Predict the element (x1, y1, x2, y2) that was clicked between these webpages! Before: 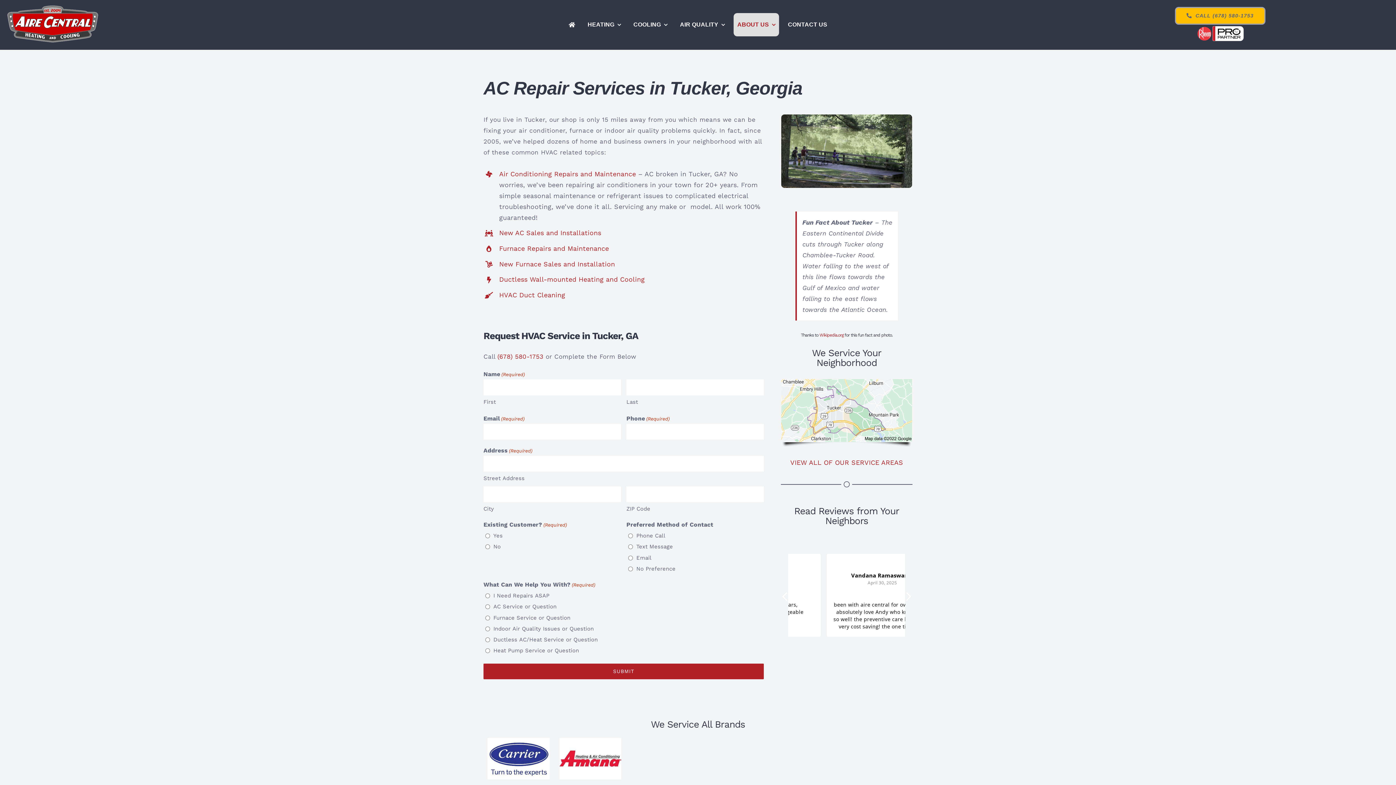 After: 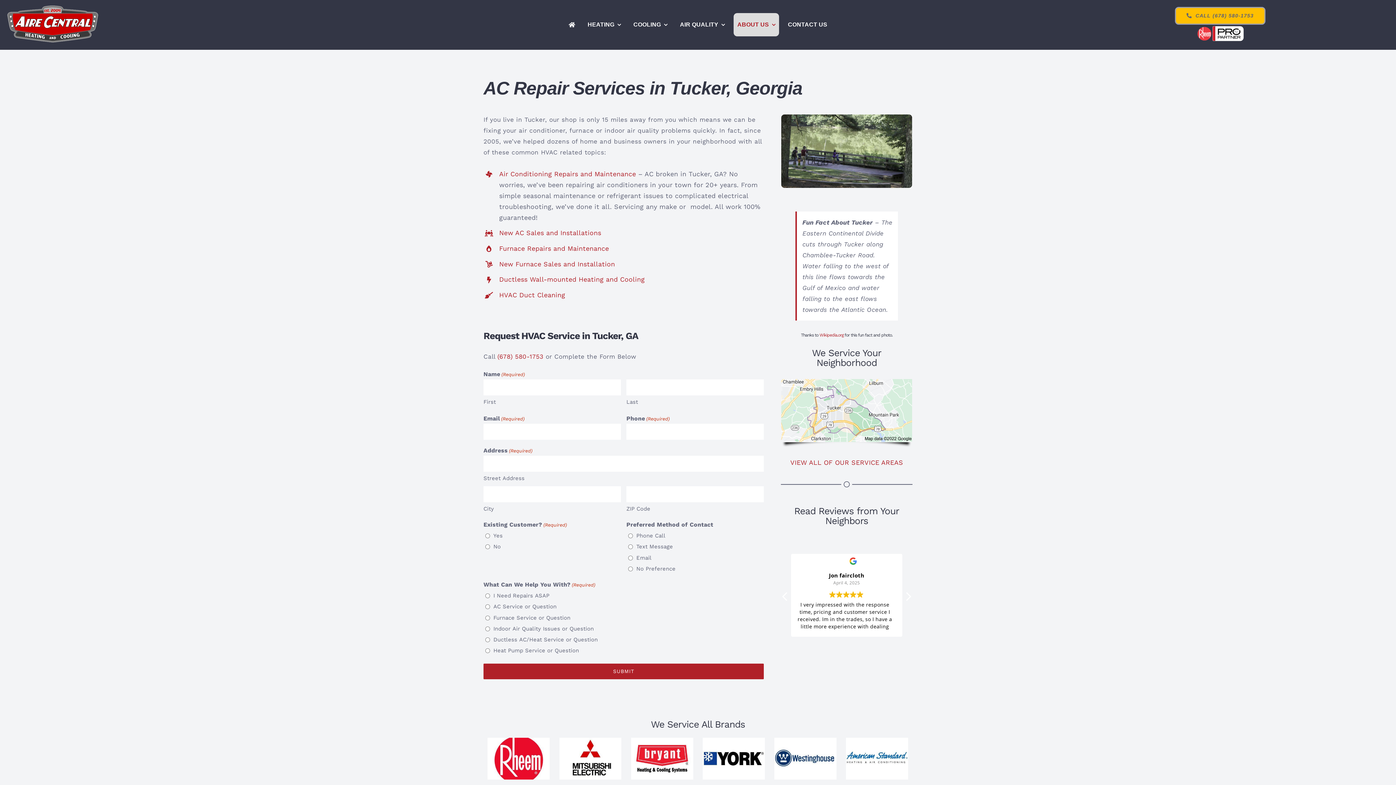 Action: bbox: (819, 332, 843, 337) label: Wikipedia.org